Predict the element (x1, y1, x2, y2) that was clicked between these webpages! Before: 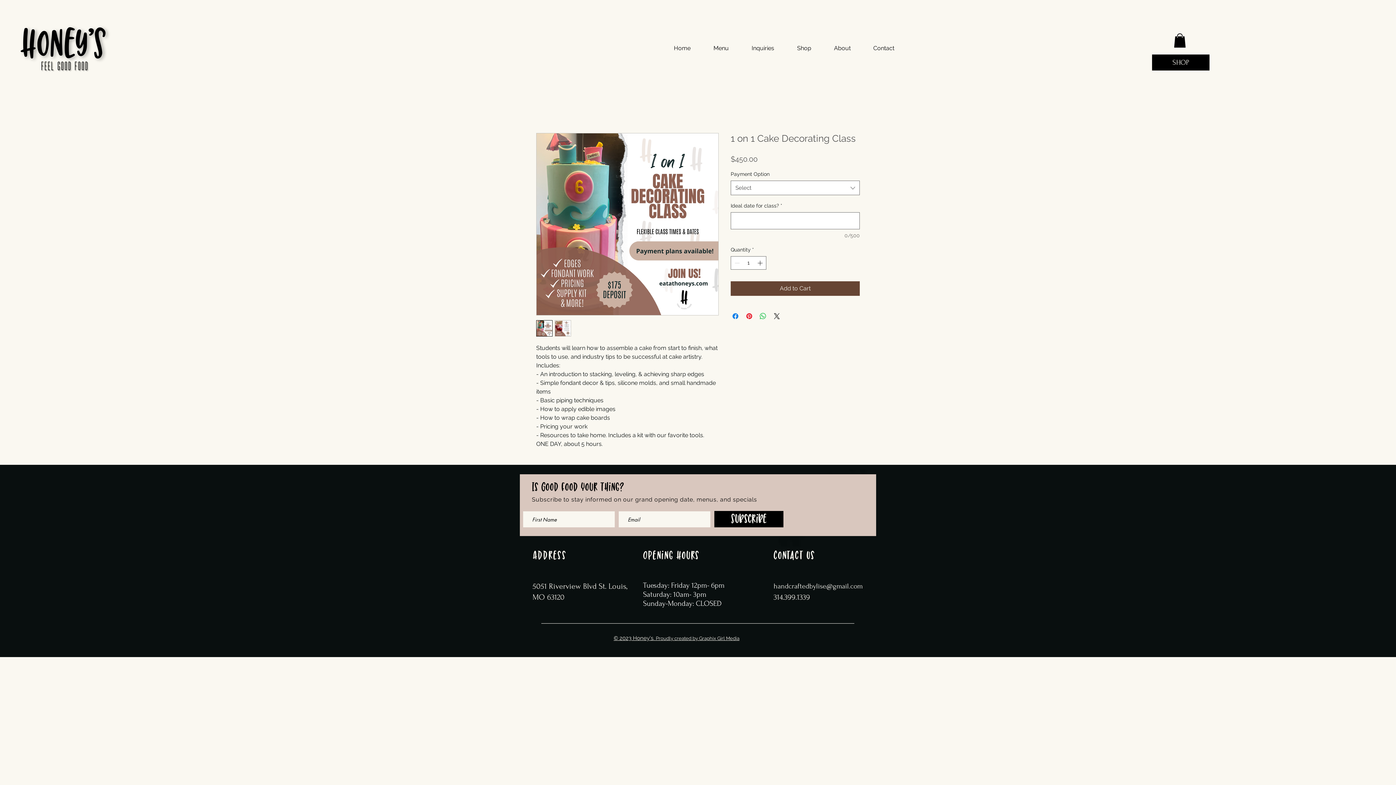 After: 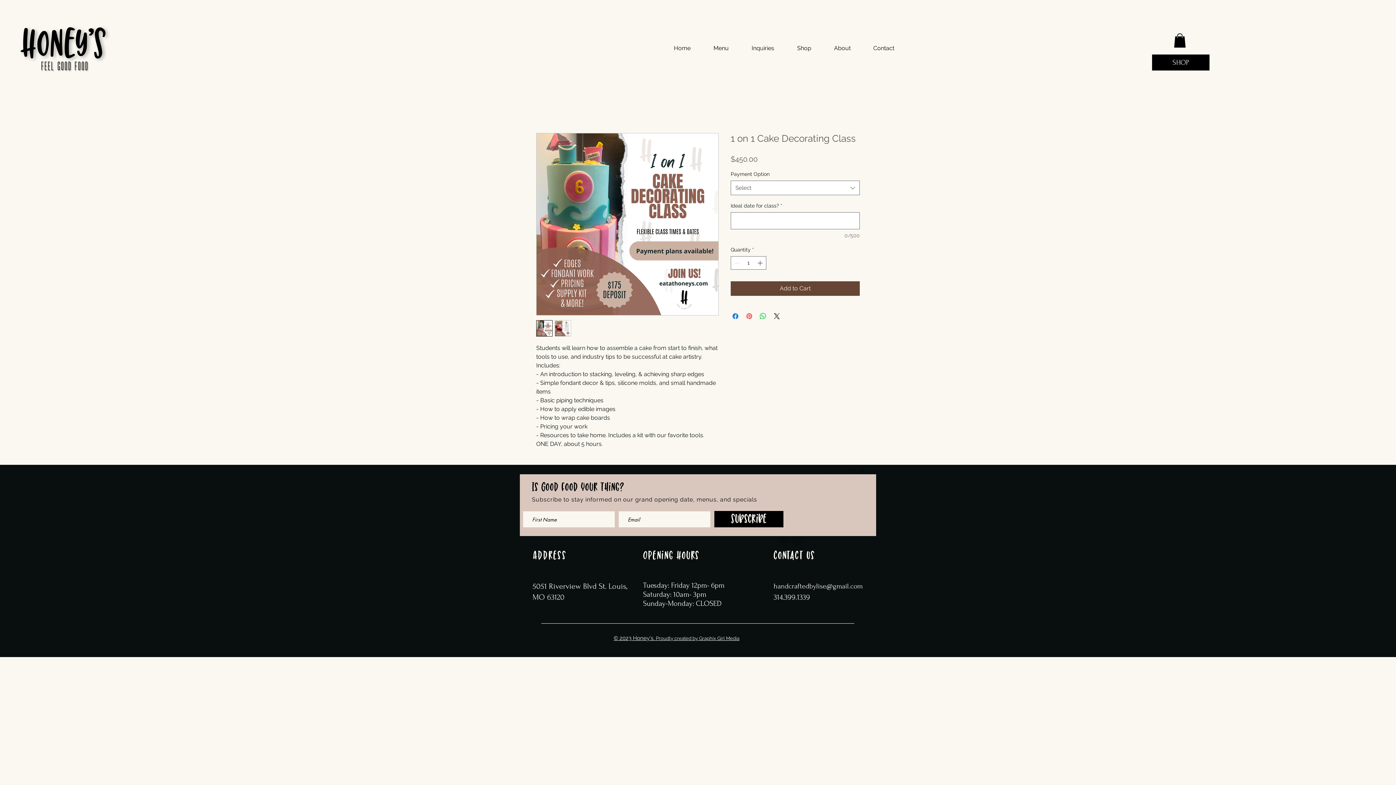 Action: bbox: (745, 312, 753, 320) label: Pin on Pinterest